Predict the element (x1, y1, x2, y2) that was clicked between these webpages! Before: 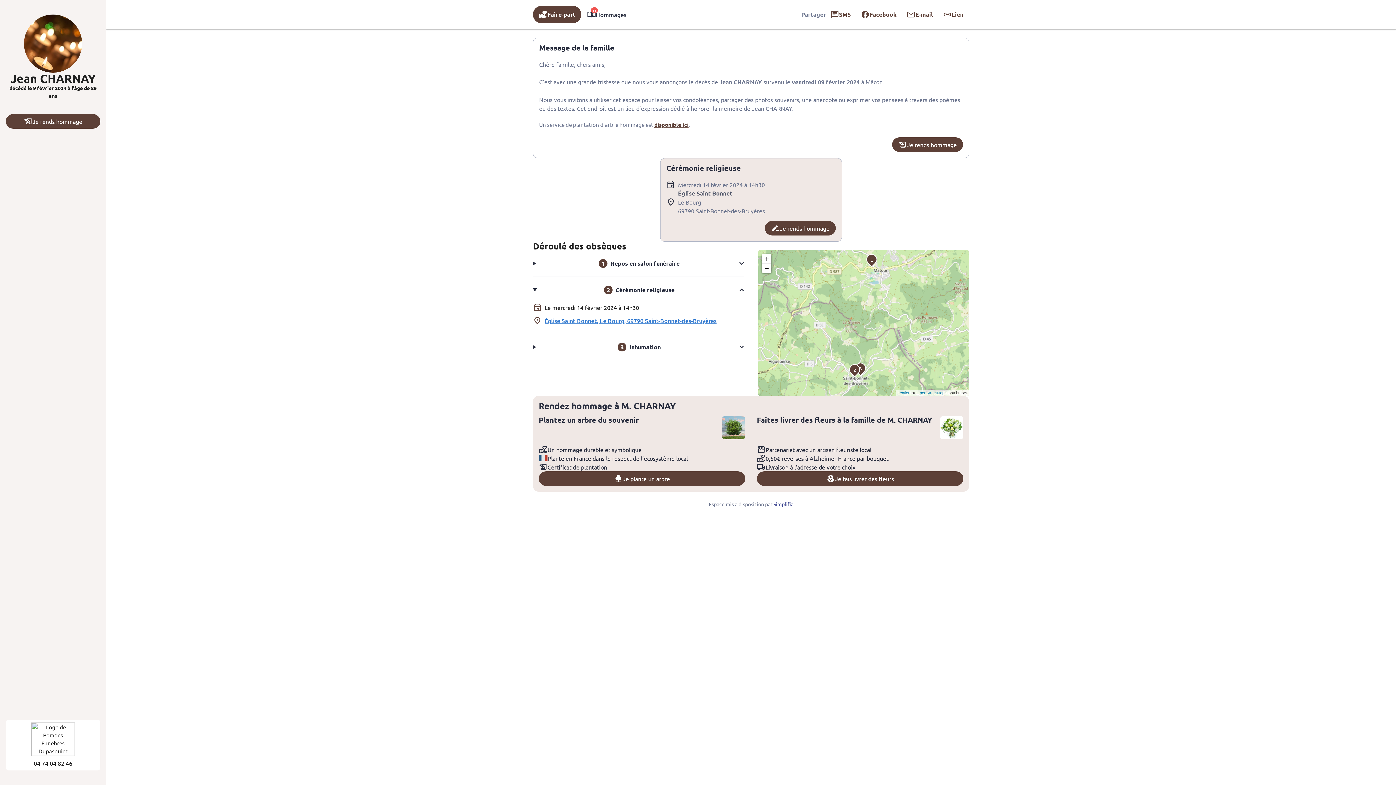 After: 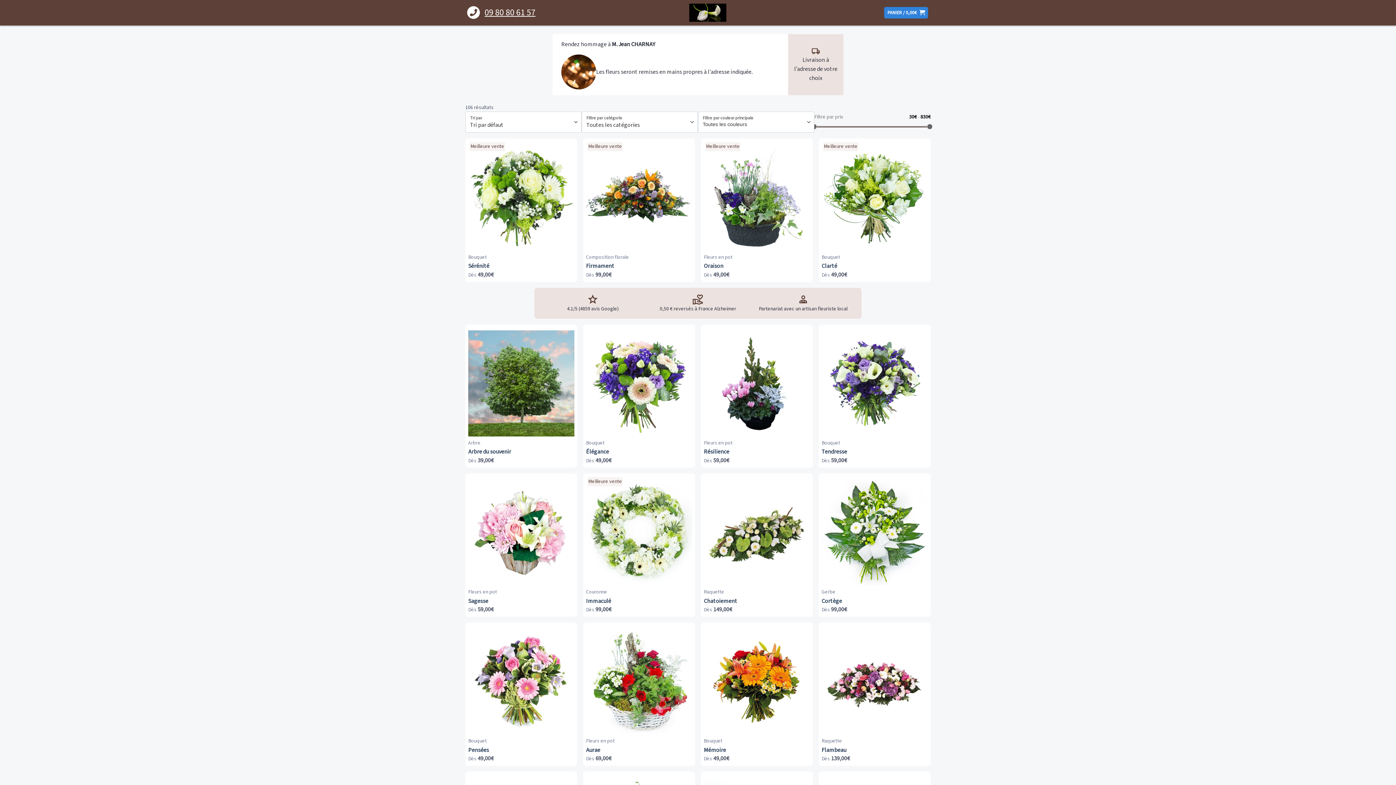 Action: bbox: (757, 471, 963, 486) label: Je fais livrer des fleurs